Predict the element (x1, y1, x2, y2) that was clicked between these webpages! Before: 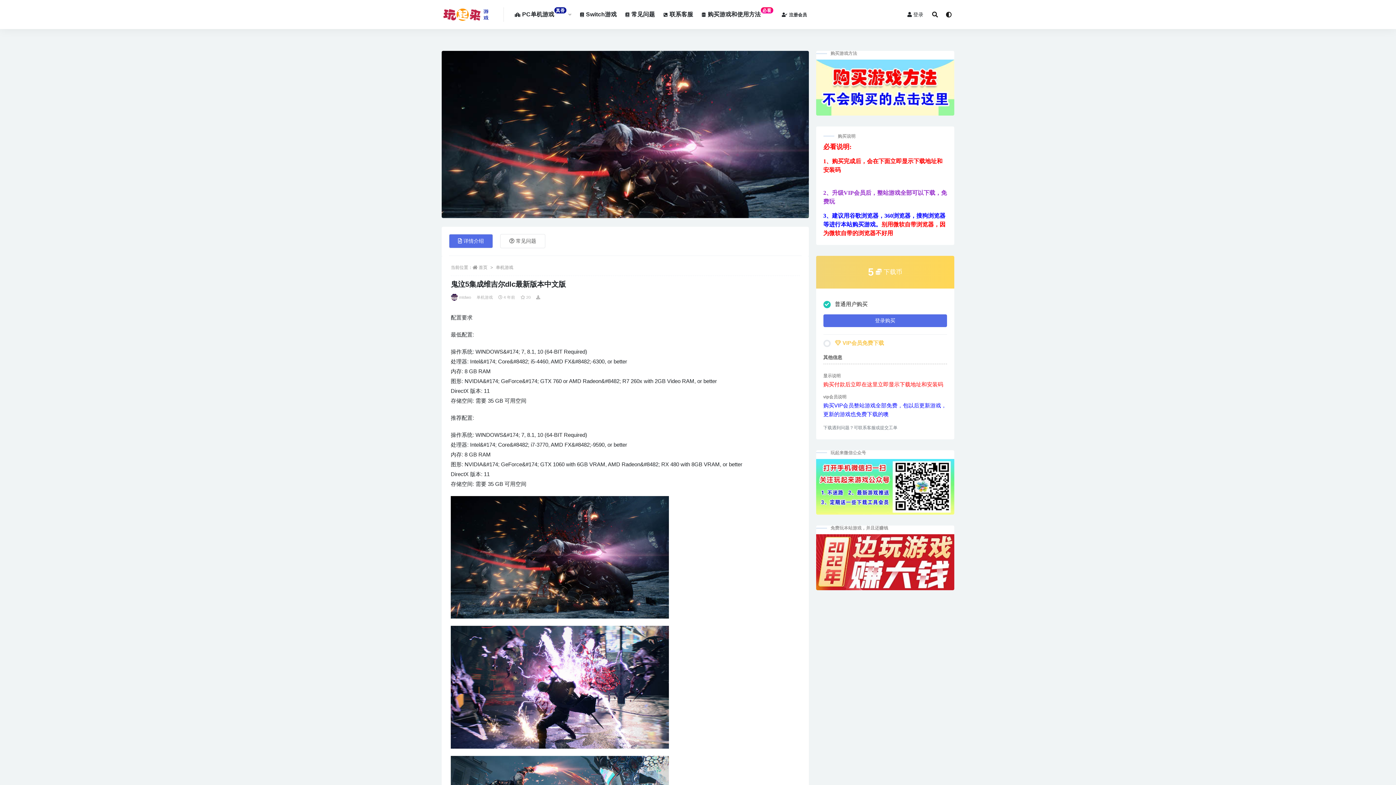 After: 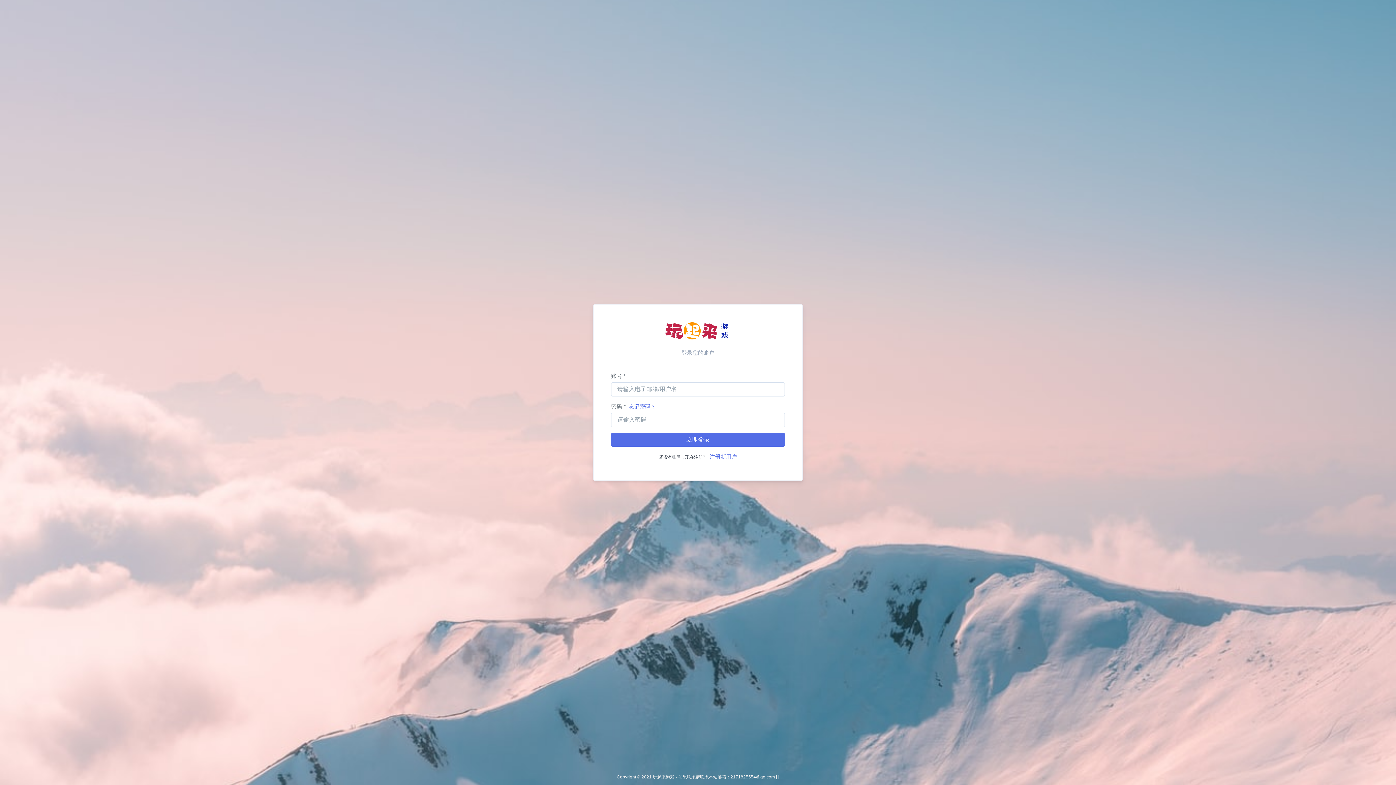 Action: bbox: (823, 314, 947, 327) label: 登录购买